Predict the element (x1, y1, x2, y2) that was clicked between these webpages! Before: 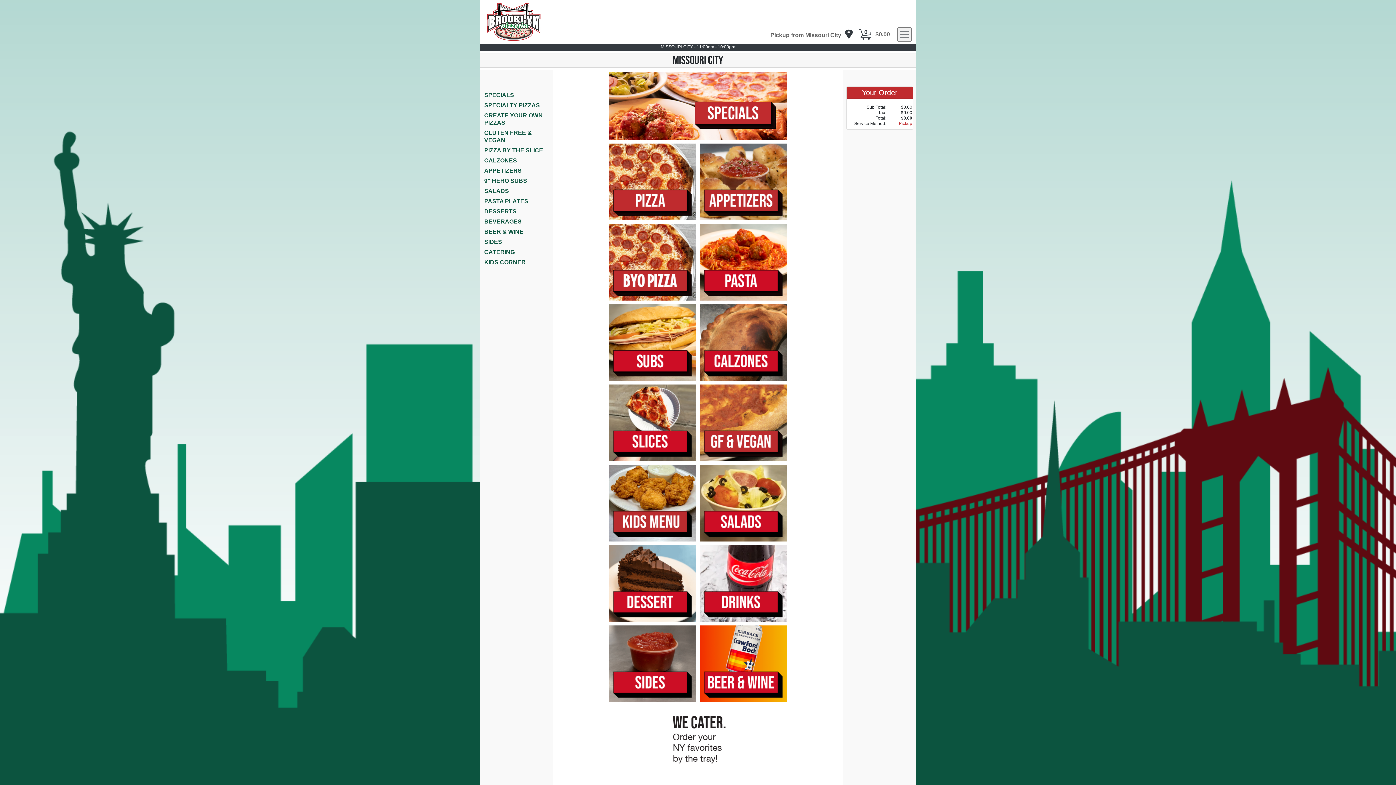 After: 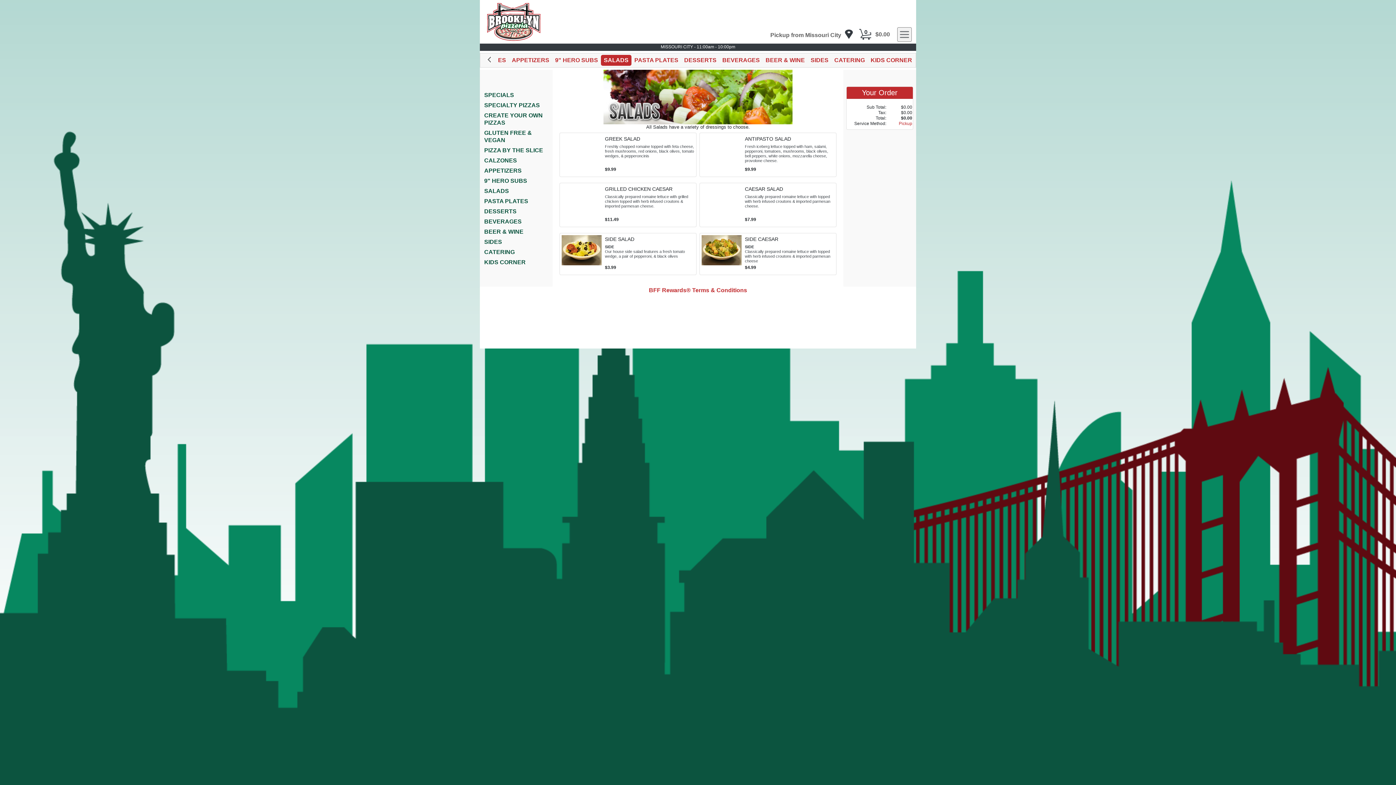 Action: bbox: (484, 186, 551, 196) label: SALADS